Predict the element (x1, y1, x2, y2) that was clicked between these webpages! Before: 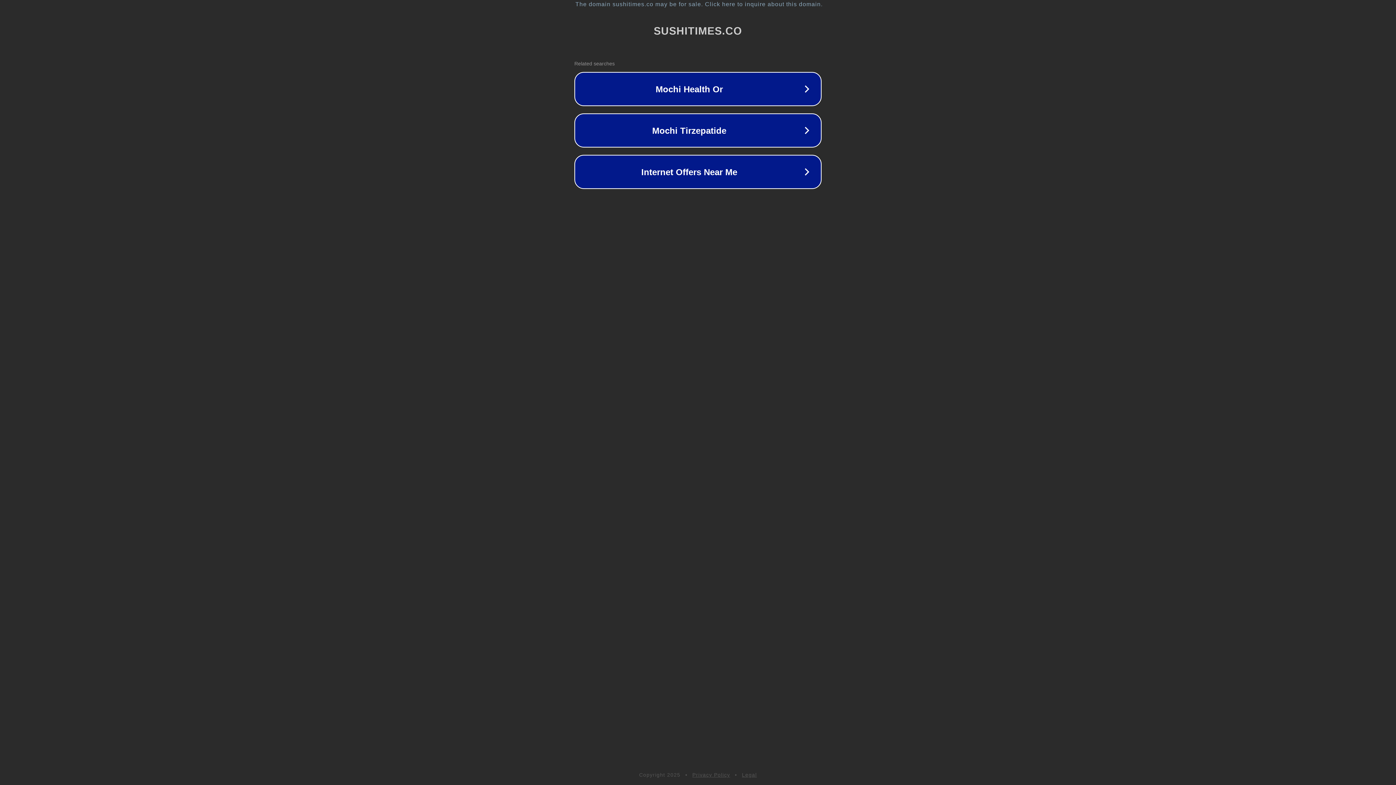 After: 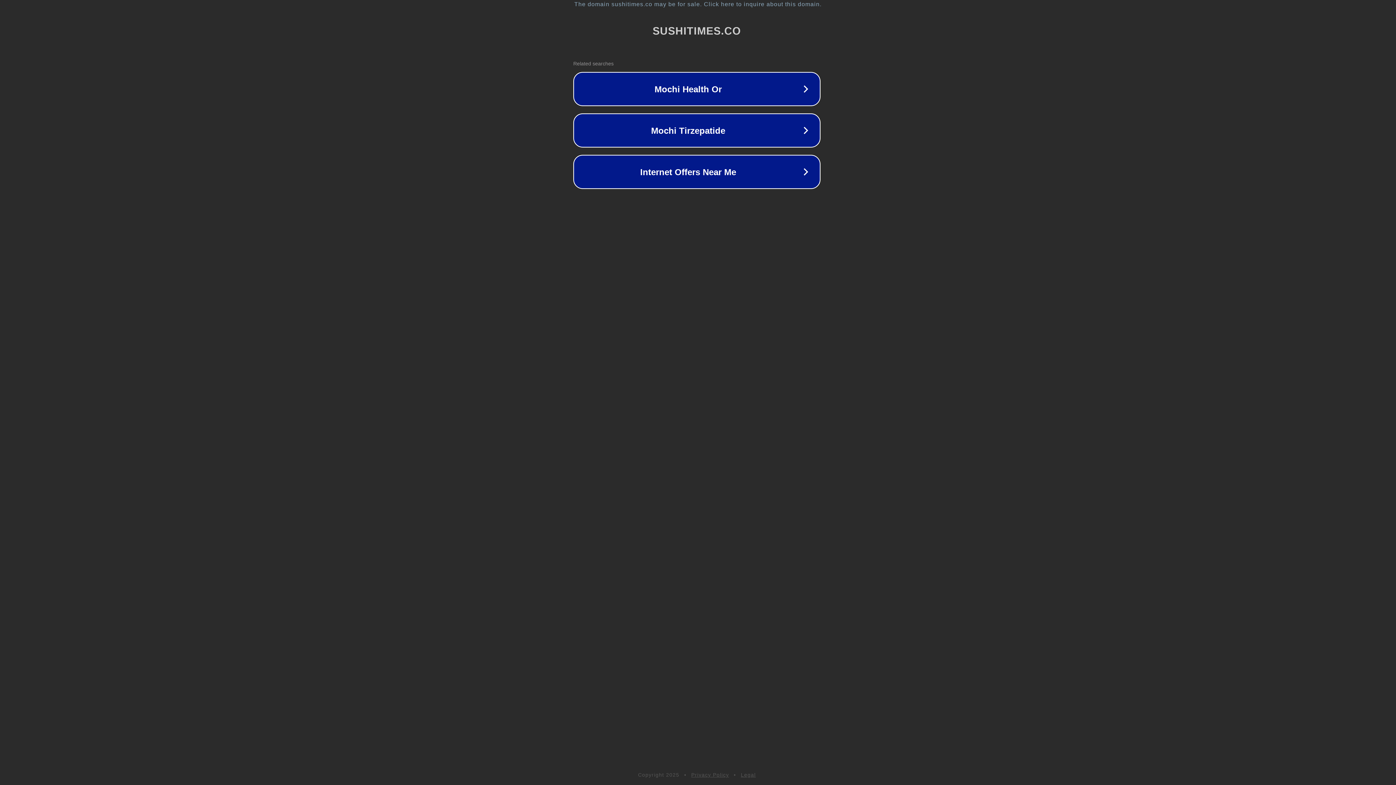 Action: label: The domain sushitimes.co may be for sale. Click here to inquire about this domain. bbox: (1, 1, 1397, 7)